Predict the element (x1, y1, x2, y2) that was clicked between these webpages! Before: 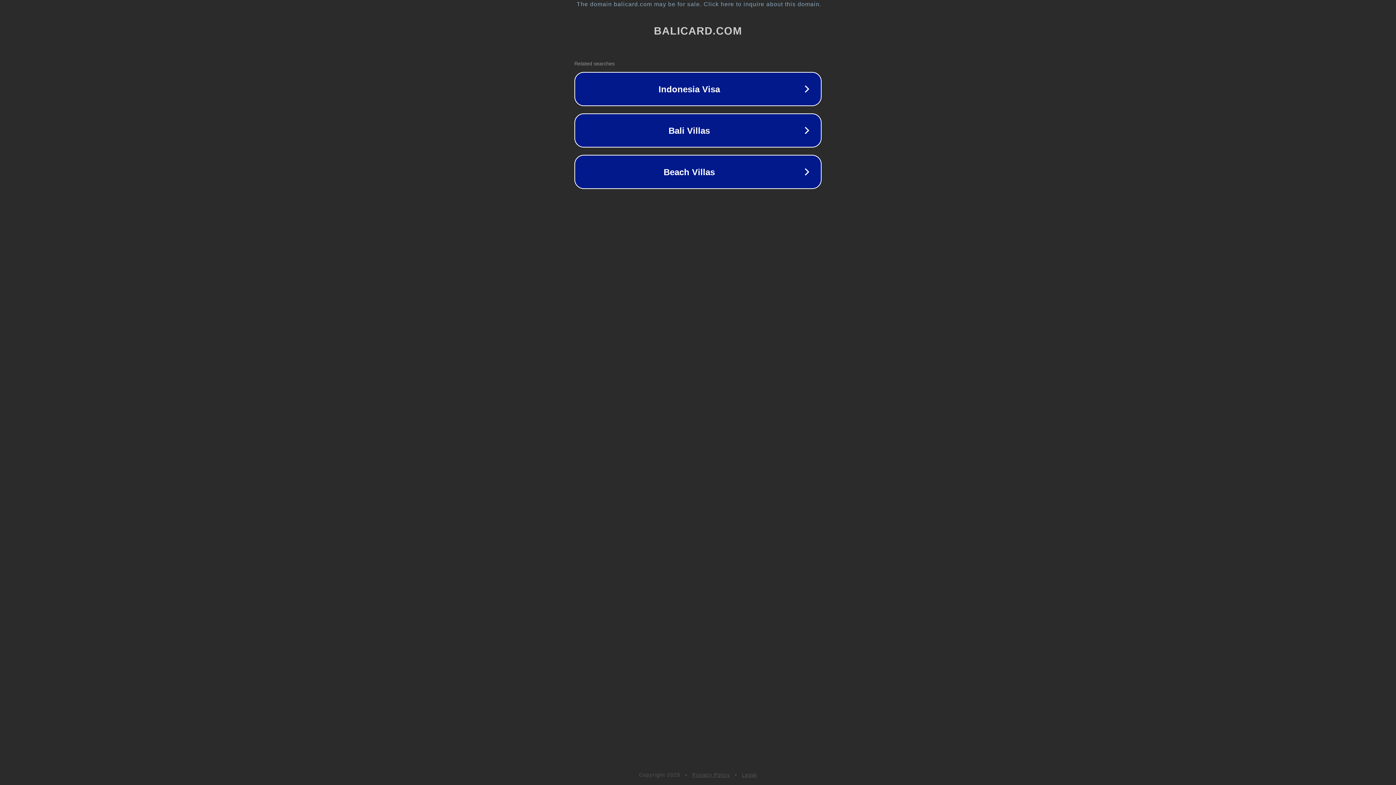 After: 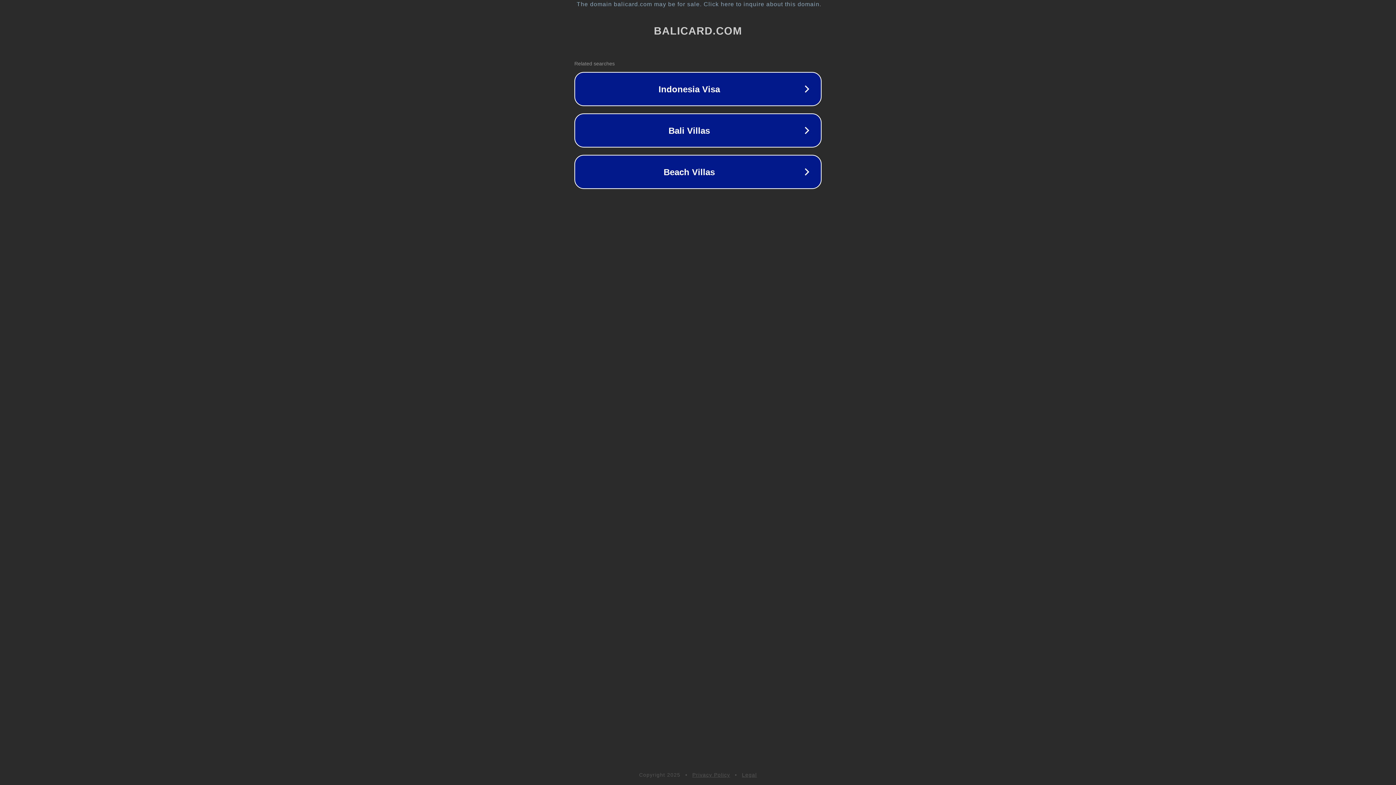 Action: label: Privacy Policy bbox: (692, 772, 730, 778)